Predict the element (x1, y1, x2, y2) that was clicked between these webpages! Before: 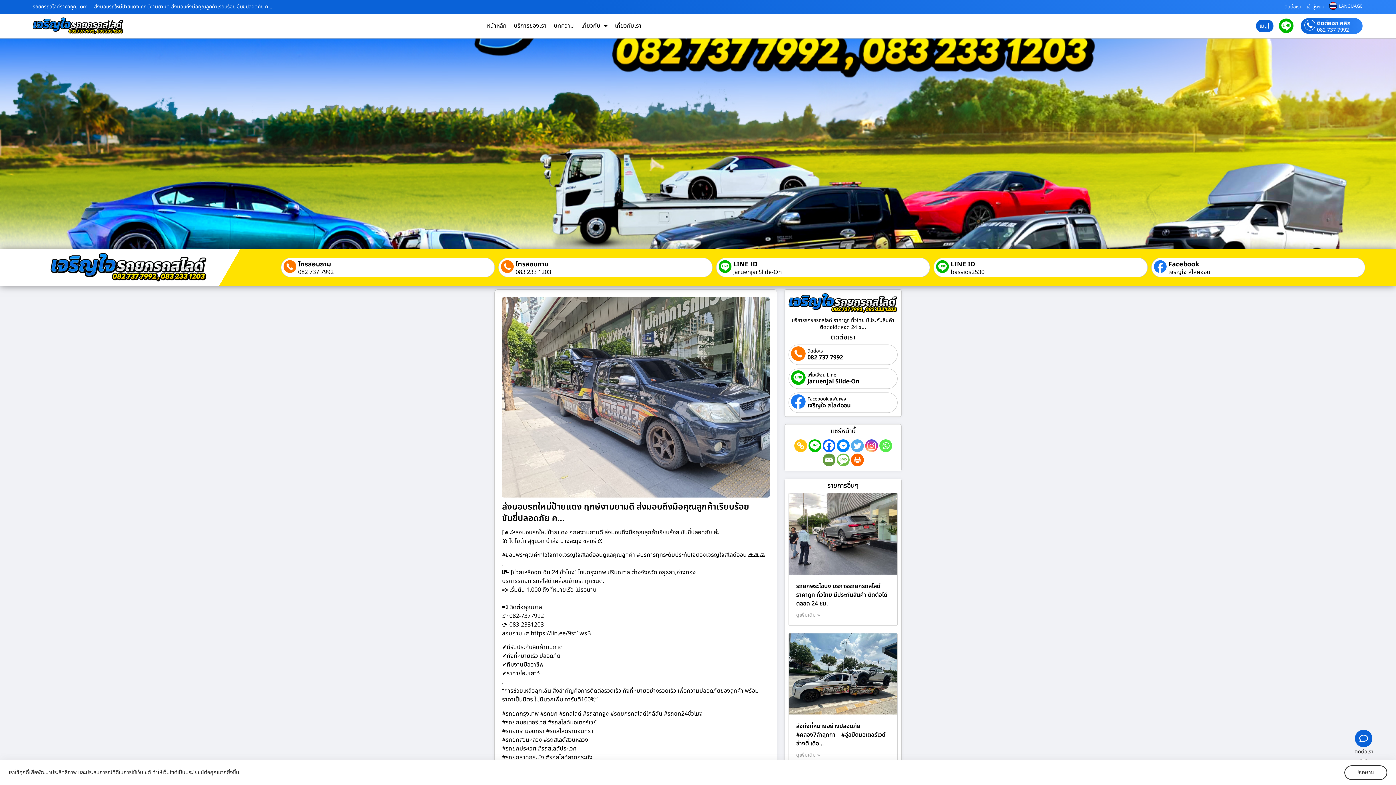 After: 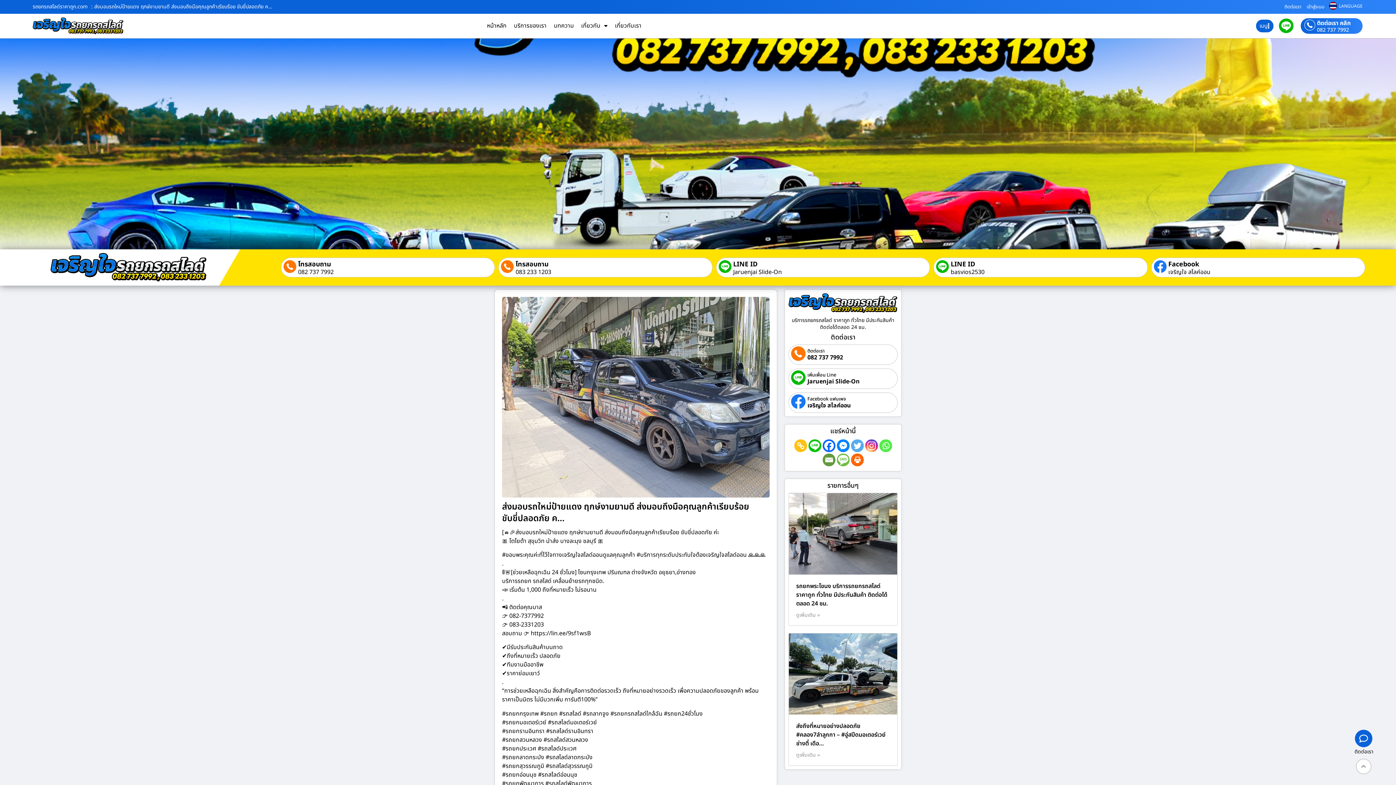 Action: label: 082 737 7992 bbox: (807, 355, 843, 360)